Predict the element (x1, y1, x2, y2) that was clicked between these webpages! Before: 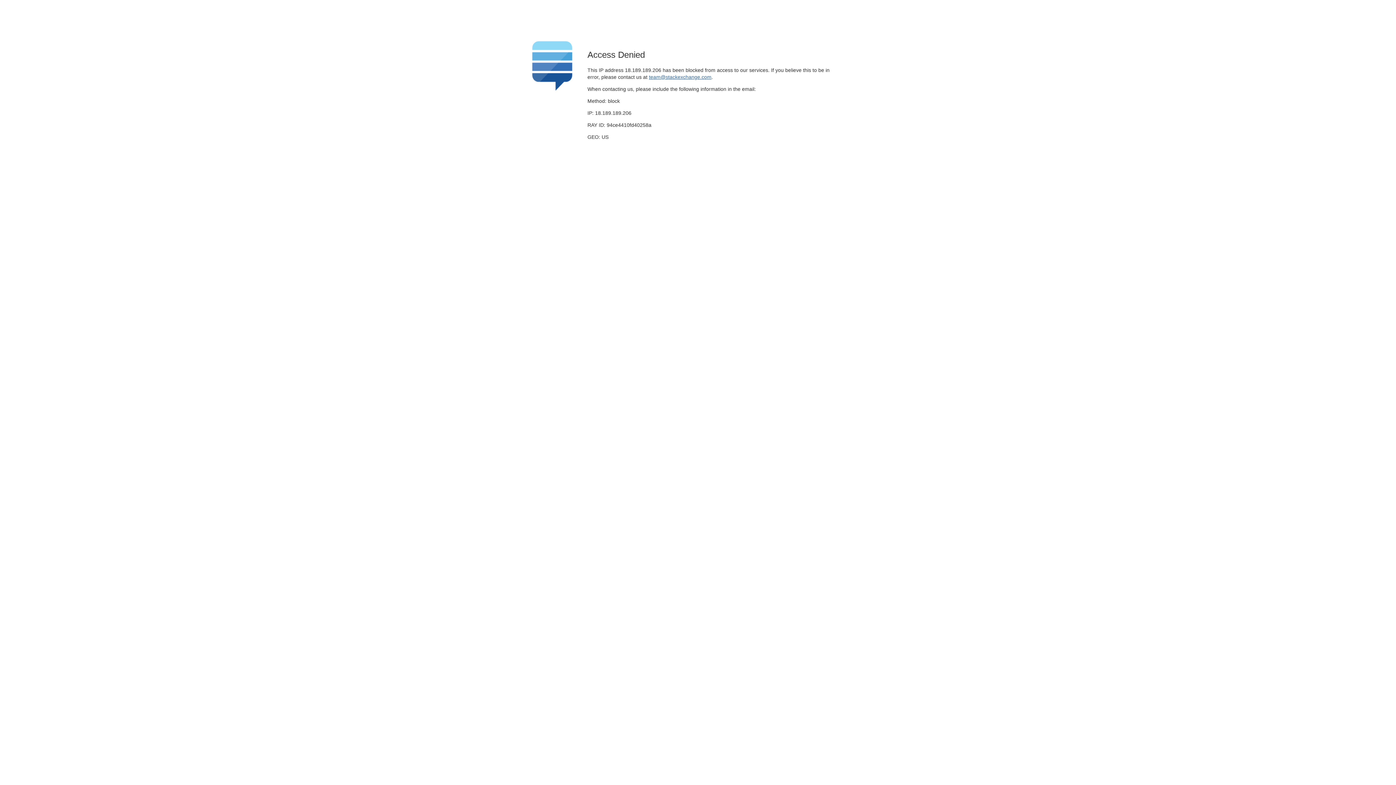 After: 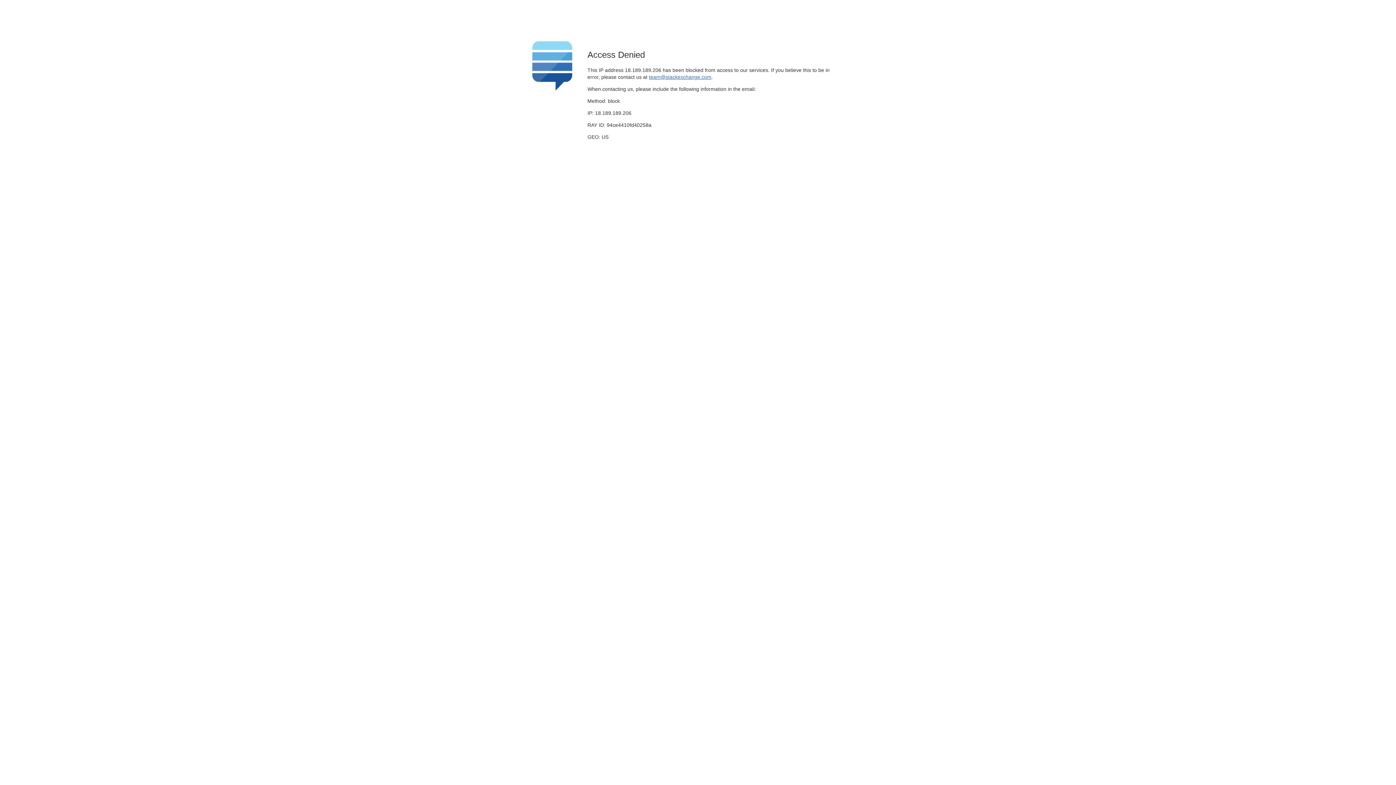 Action: bbox: (649, 74, 711, 79) label: team@stackexchange.com